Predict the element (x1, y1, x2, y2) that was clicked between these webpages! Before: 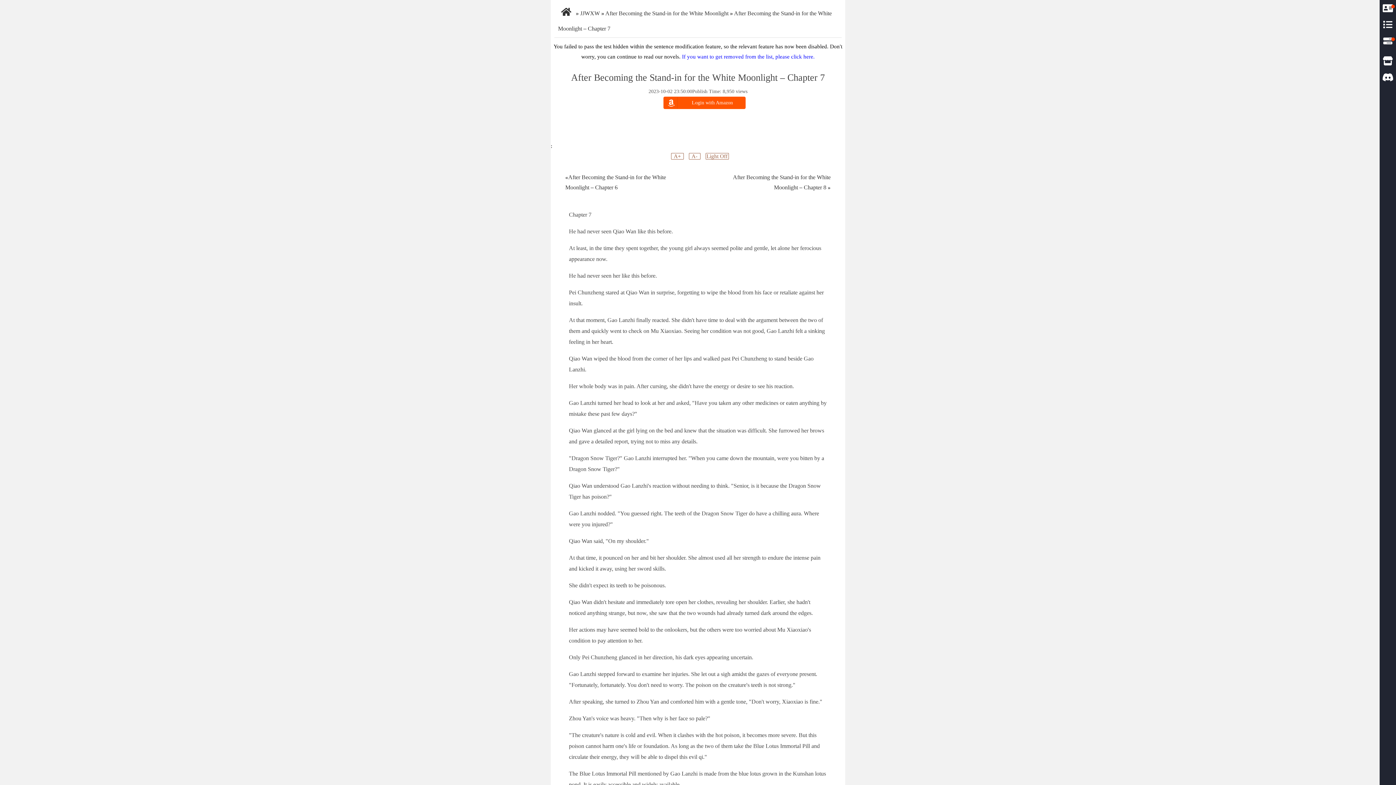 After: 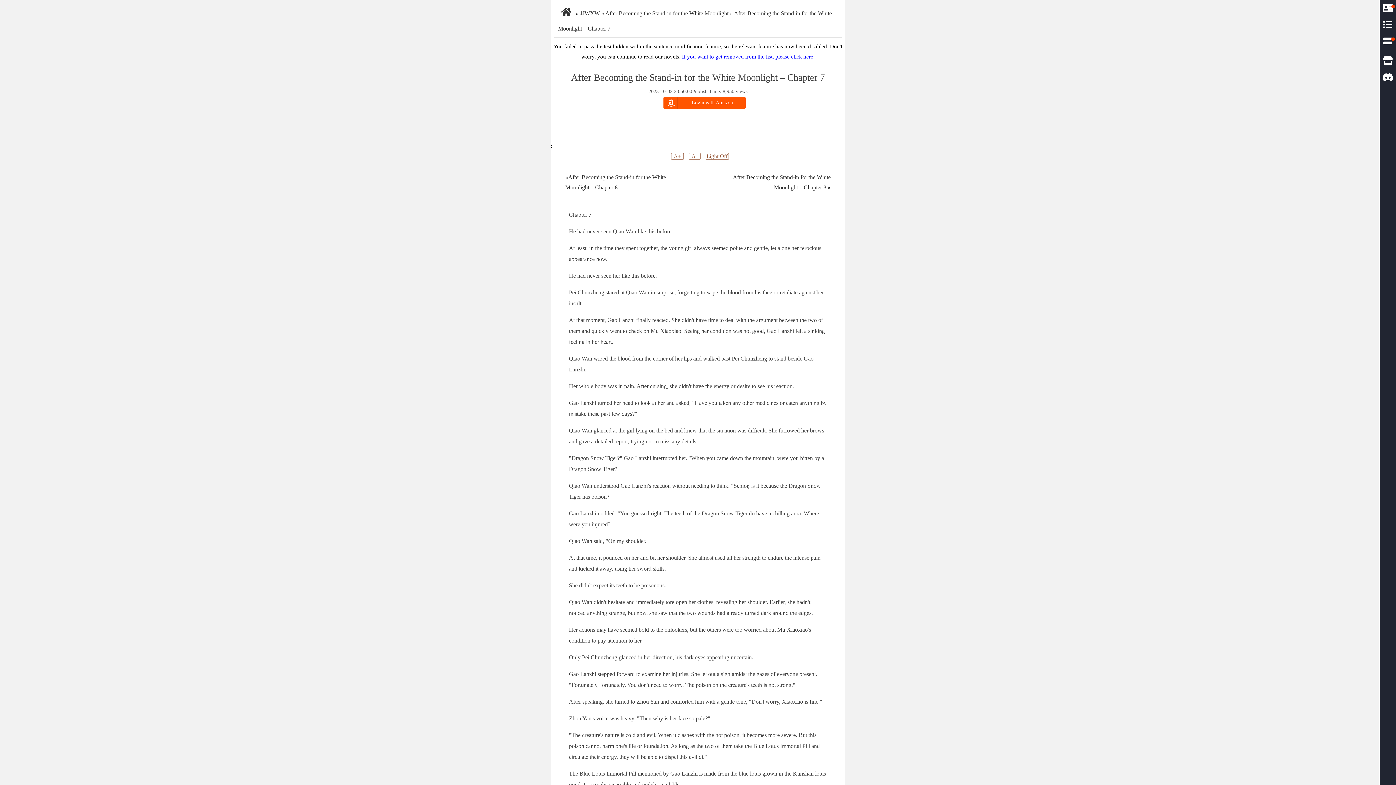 Action: label: If you want to get removed from the list, please click here. bbox: (682, 53, 814, 59)